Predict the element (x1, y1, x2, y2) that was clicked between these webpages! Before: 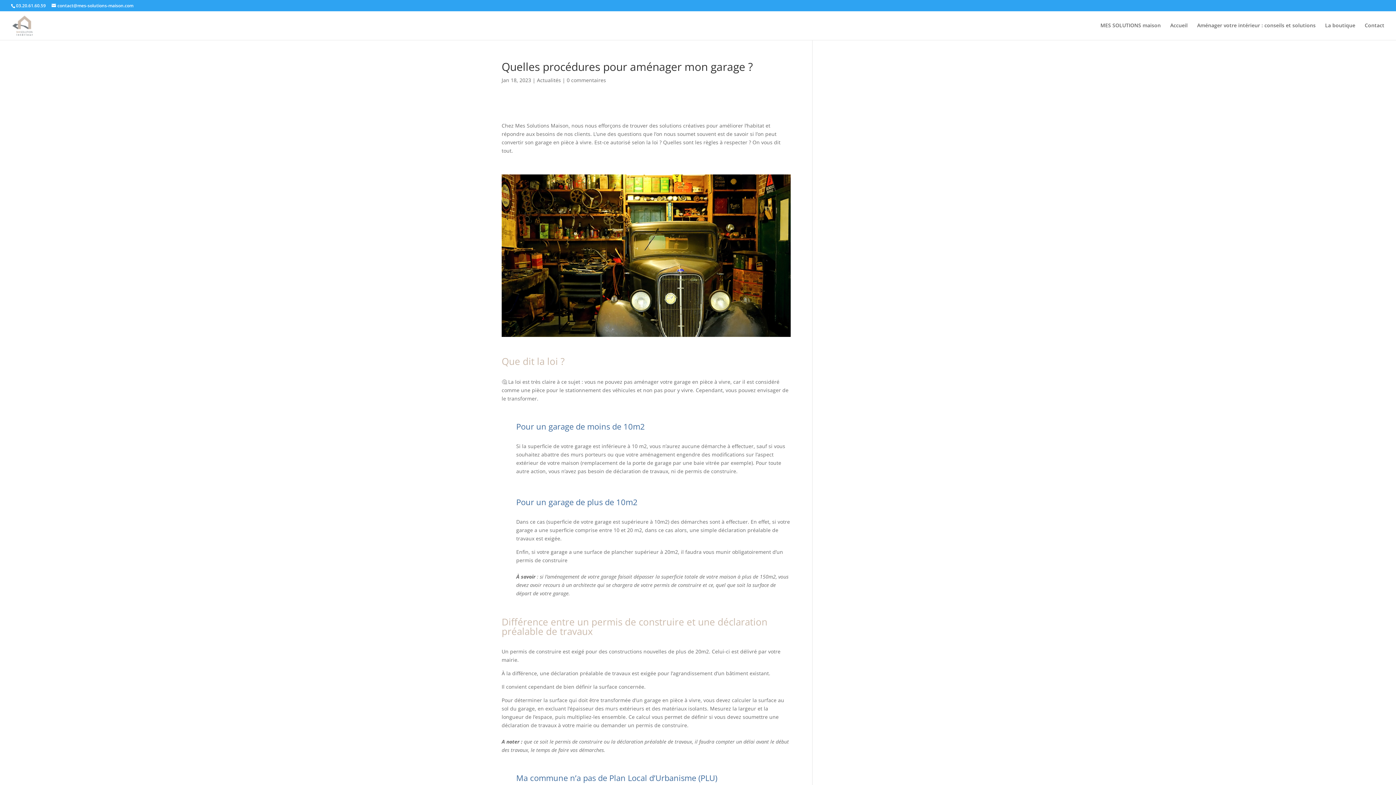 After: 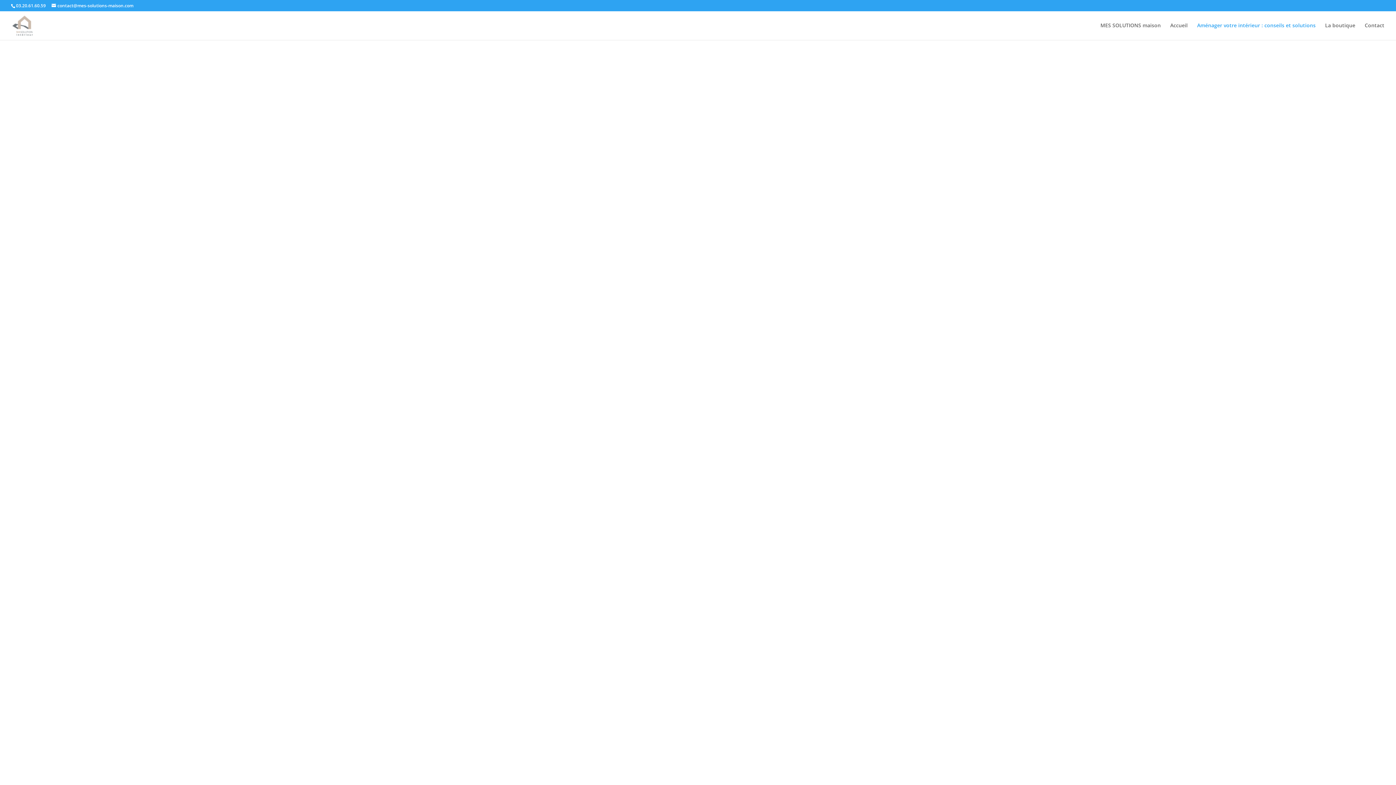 Action: bbox: (1197, 22, 1316, 40) label: Aménager votre intérieur : conseils et solutions